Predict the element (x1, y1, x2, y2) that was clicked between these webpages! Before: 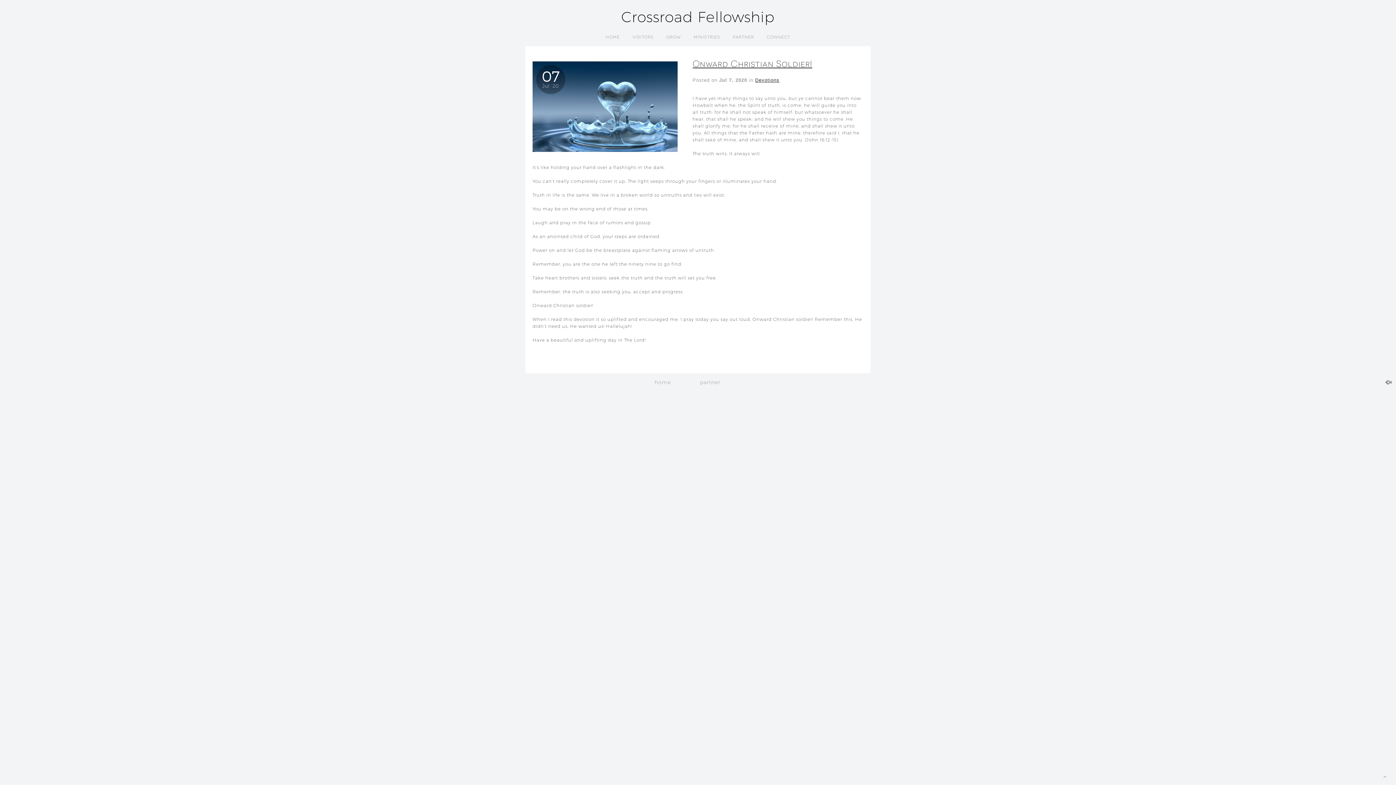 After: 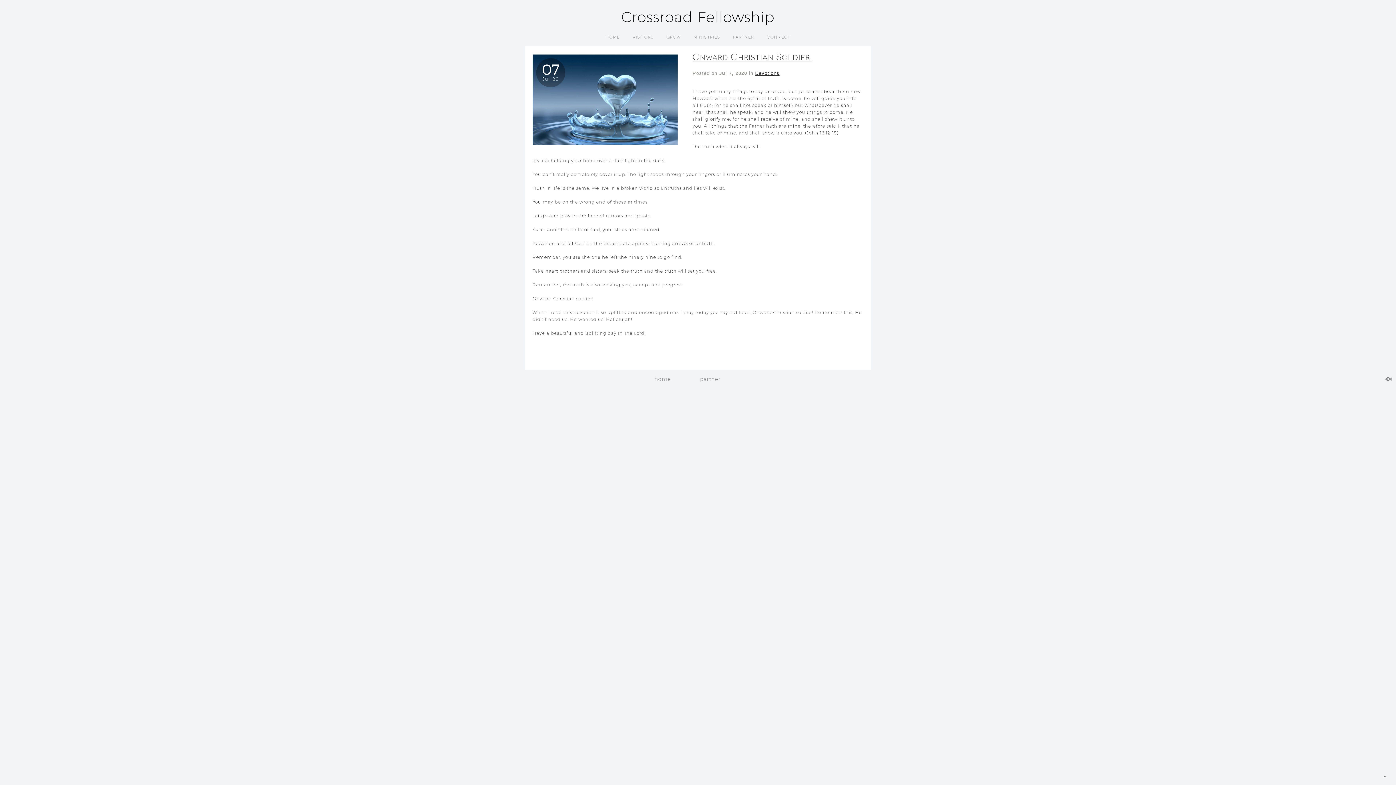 Action: label: Onward Christian Soldier! bbox: (692, 57, 812, 68)